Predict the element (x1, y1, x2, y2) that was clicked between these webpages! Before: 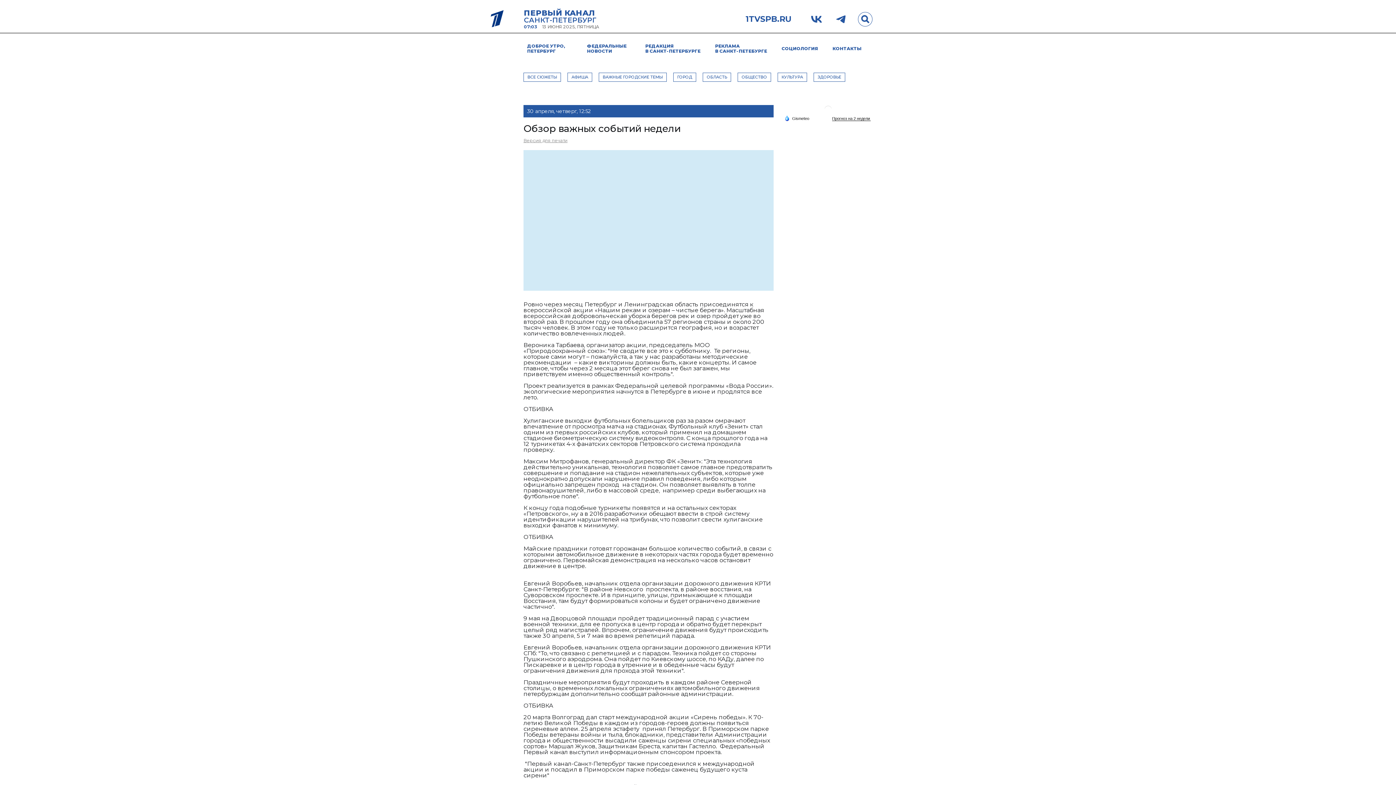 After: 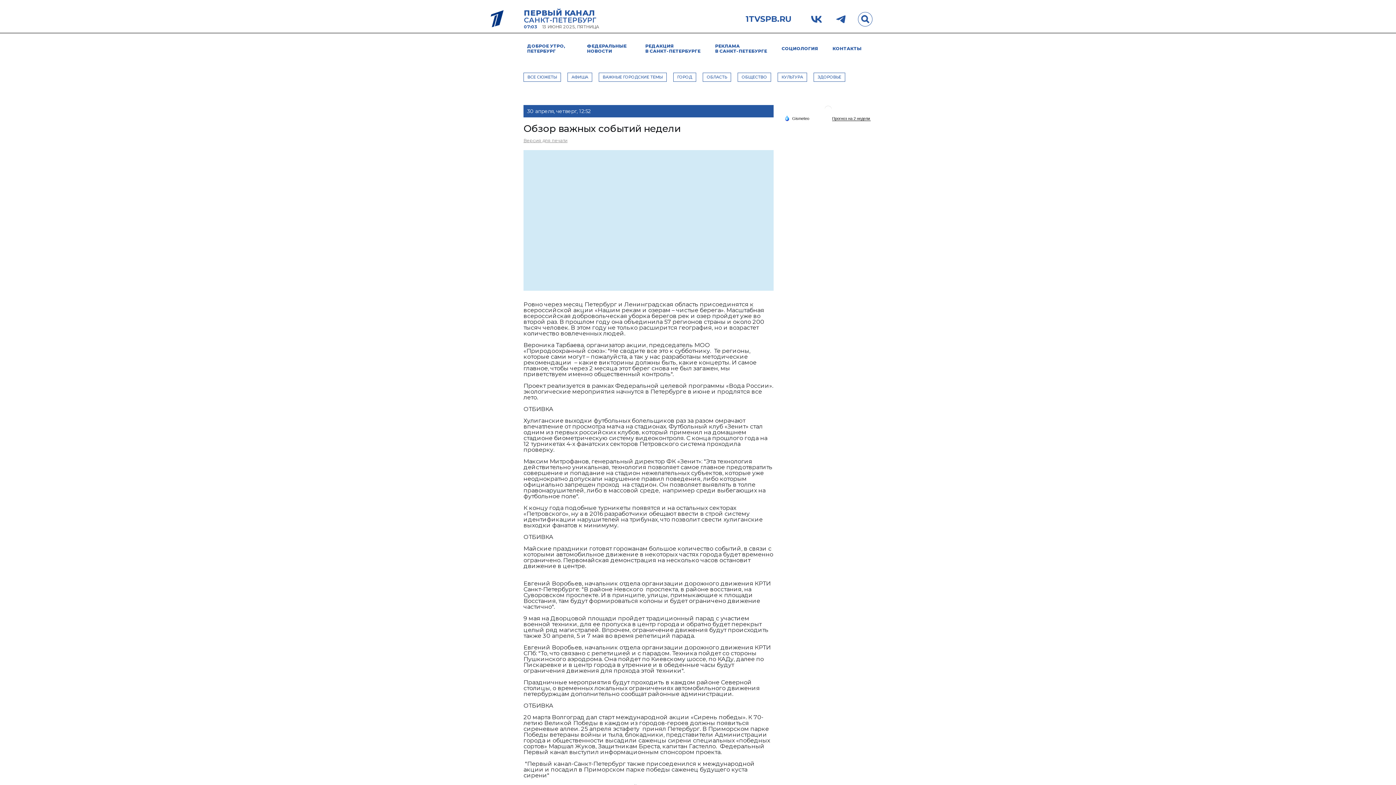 Action: bbox: (832, 116, 870, 121)